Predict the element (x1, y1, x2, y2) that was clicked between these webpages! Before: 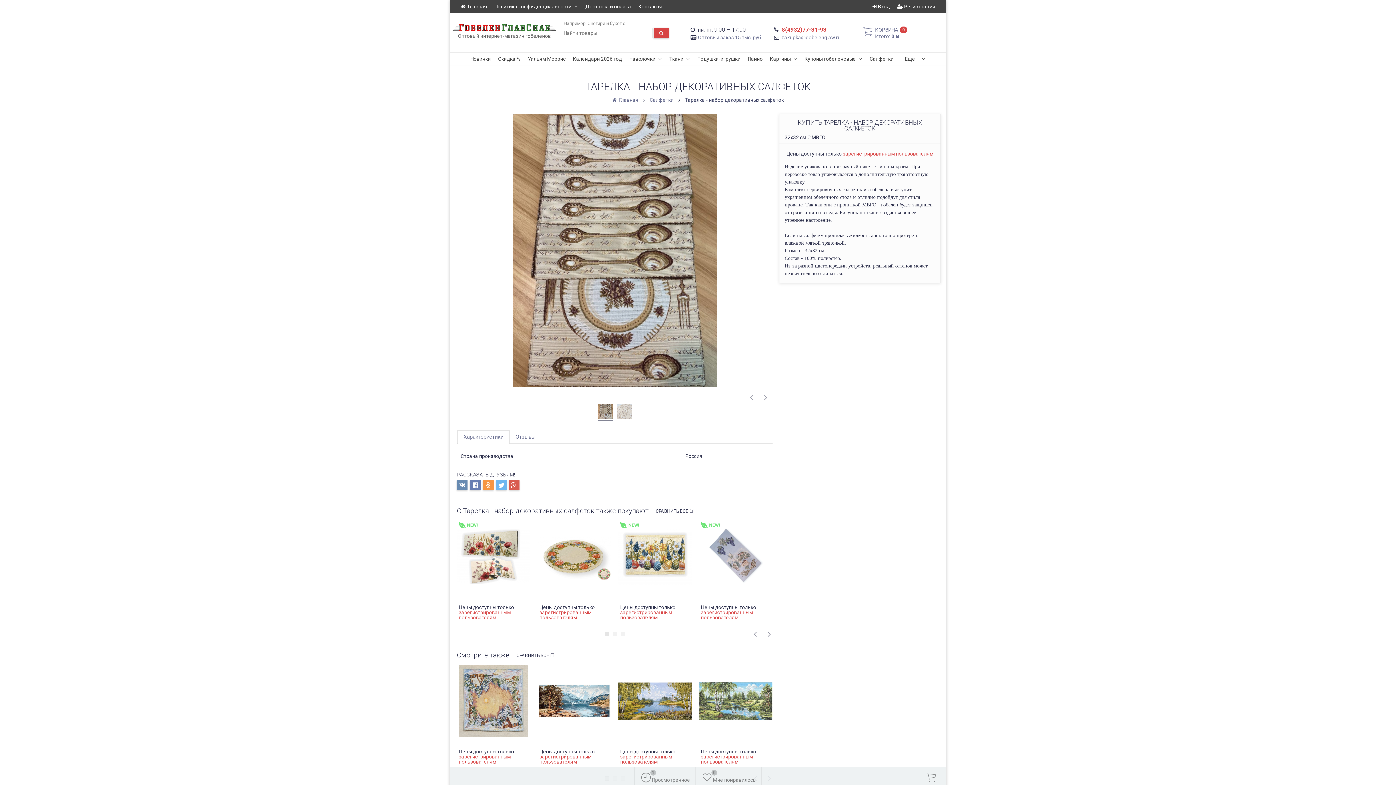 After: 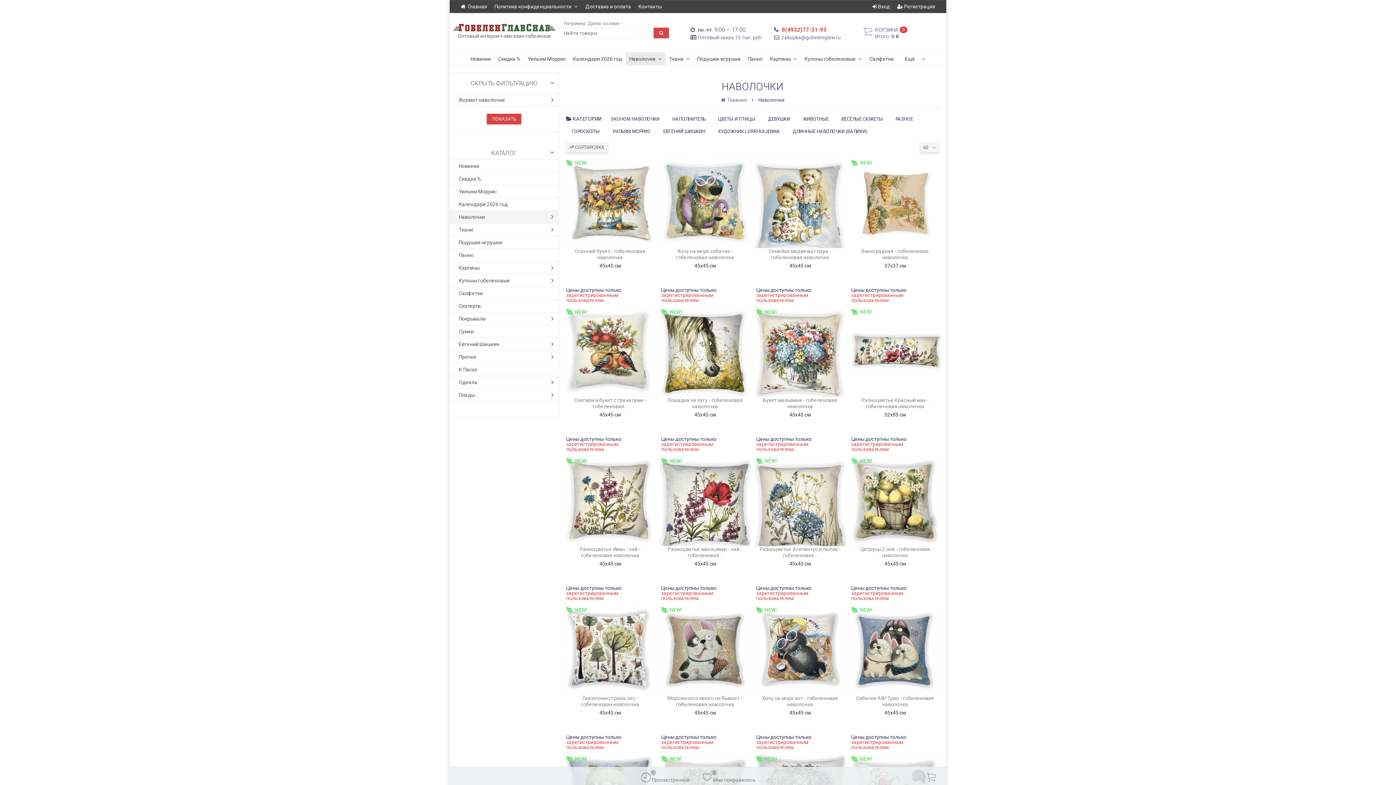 Action: bbox: (625, 52, 665, 65) label: Наволочки